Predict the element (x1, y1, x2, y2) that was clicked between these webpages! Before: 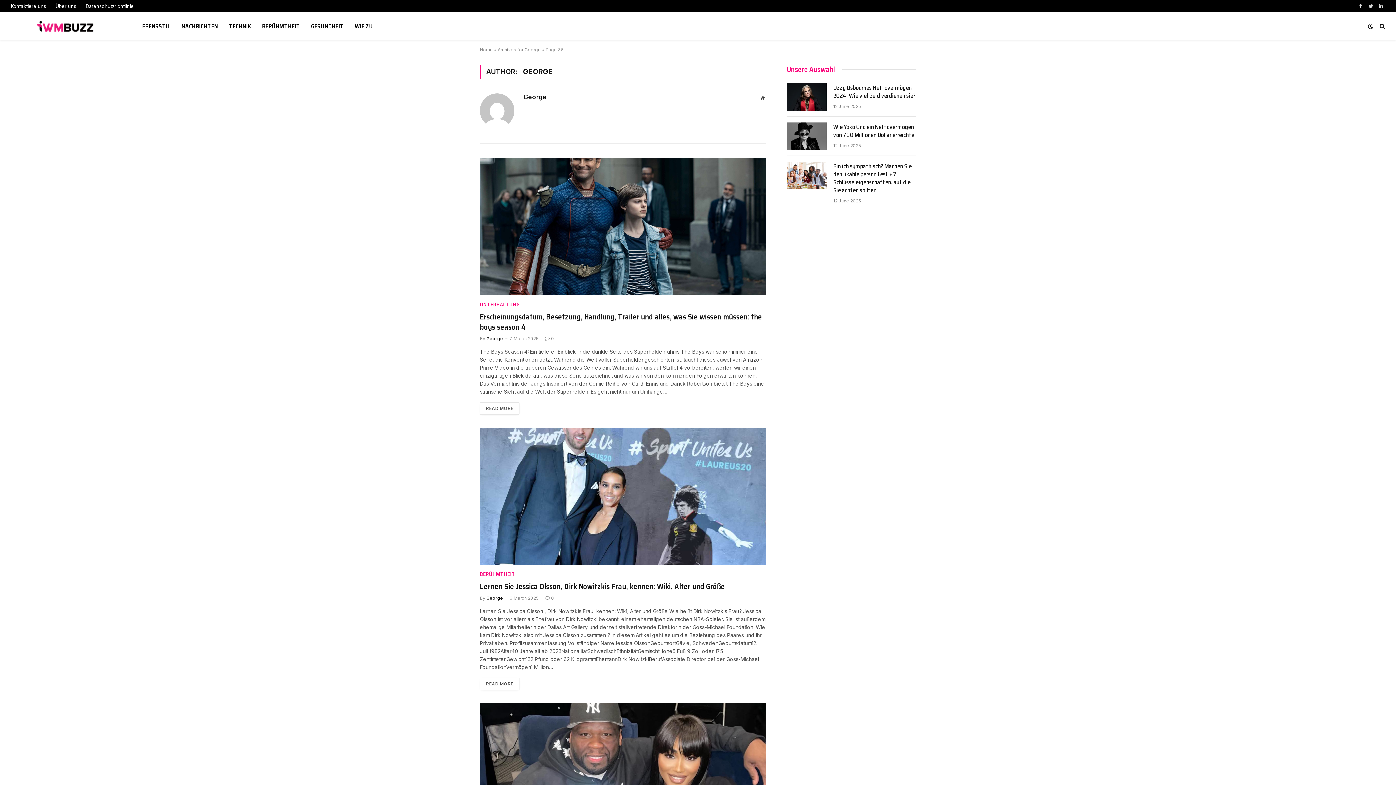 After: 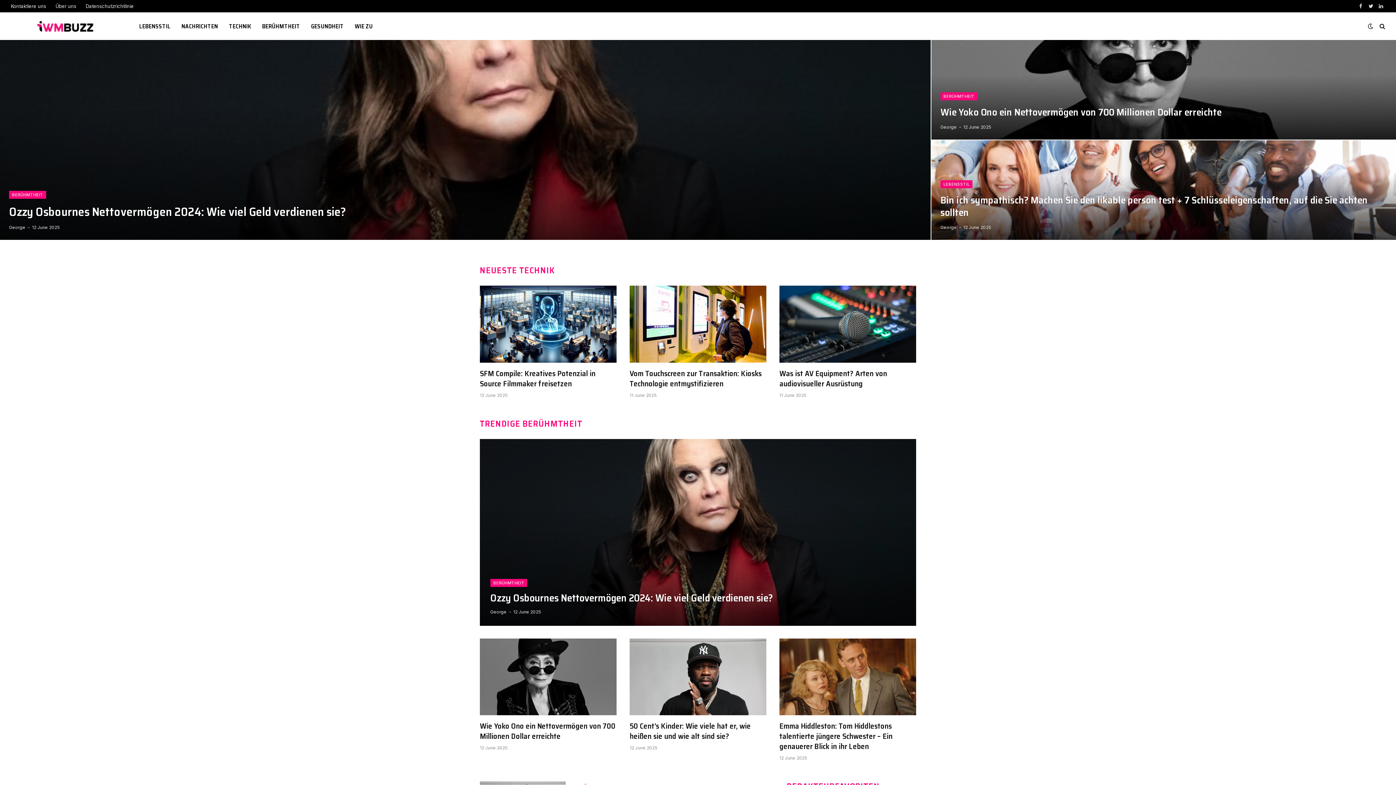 Action: label: Website bbox: (759, 94, 766, 101)